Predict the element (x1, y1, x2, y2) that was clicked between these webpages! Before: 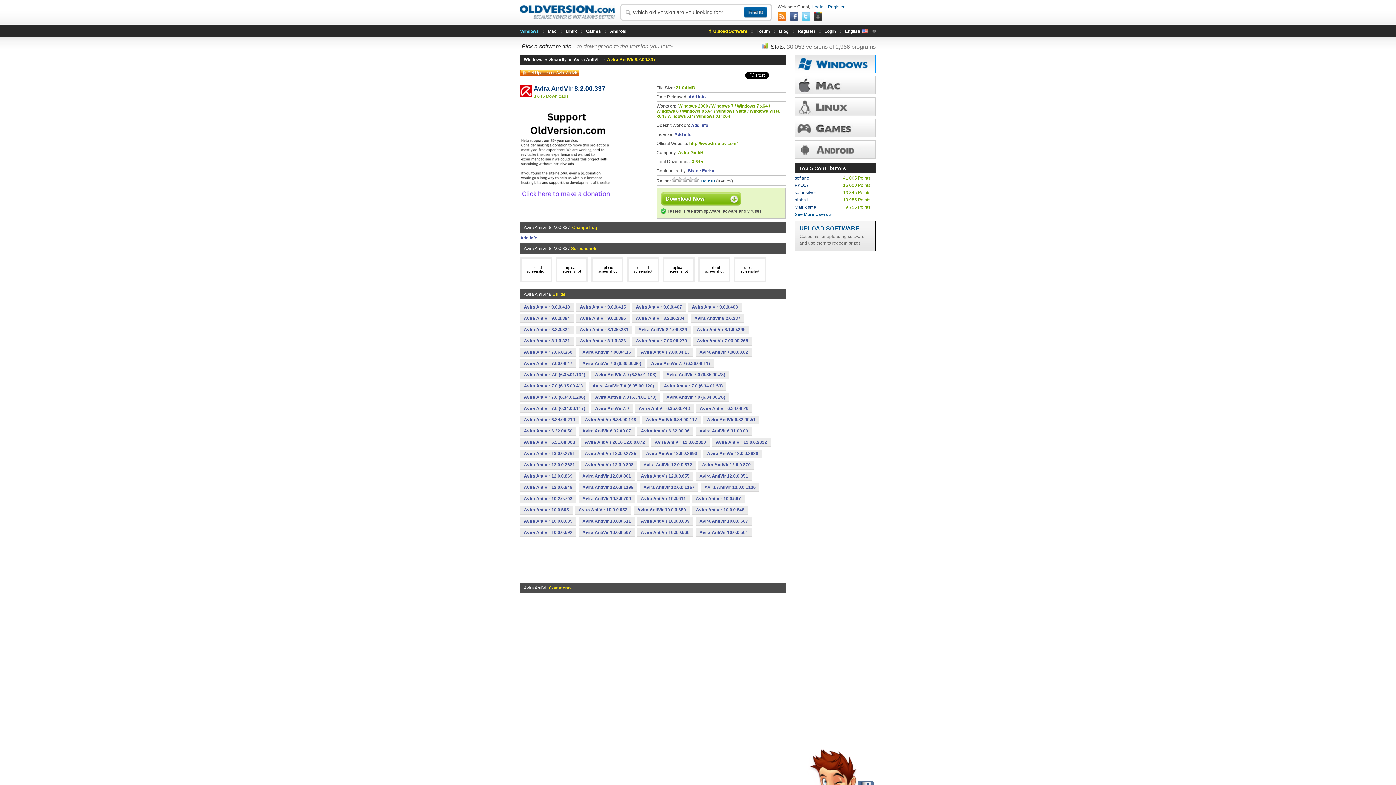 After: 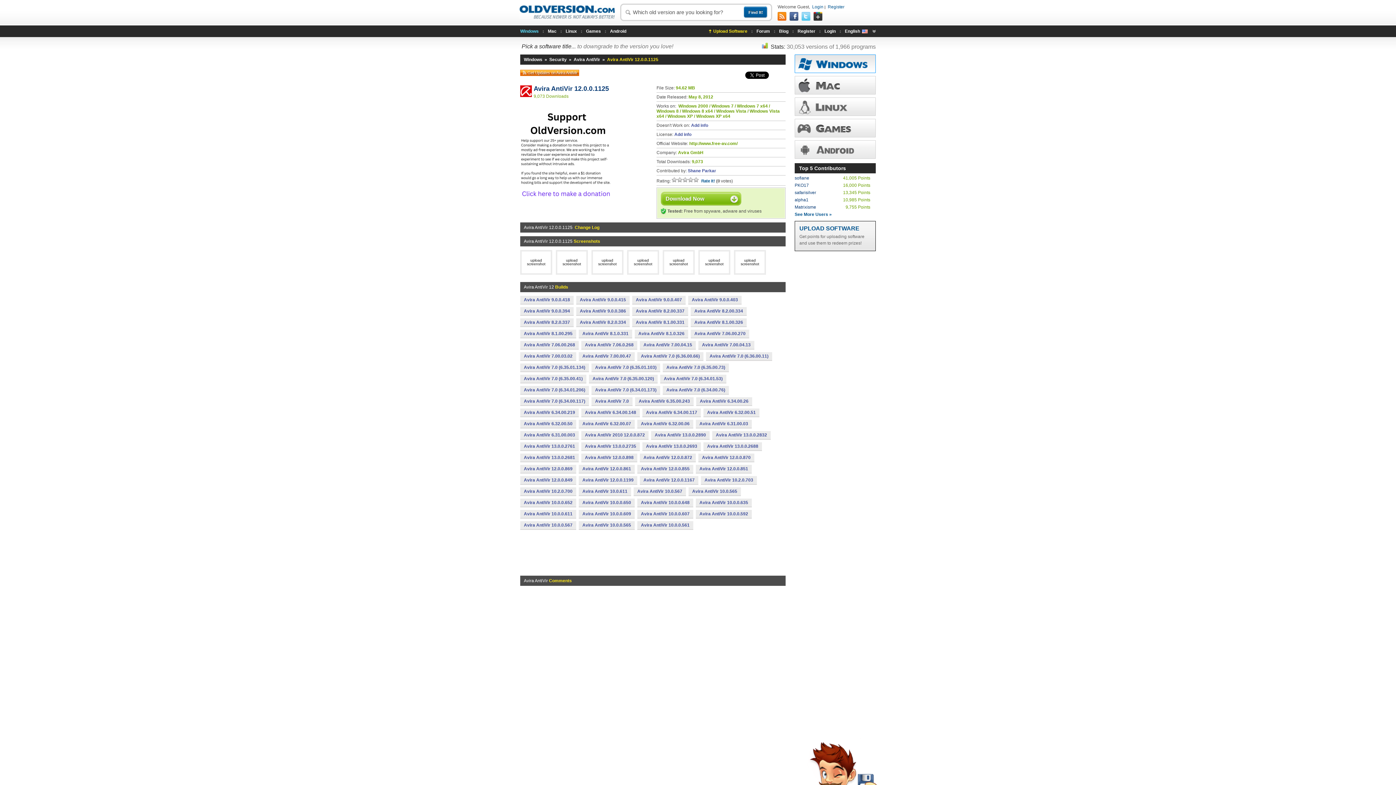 Action: label: Avira AntiVir 12.0.0.1125 bbox: (701, 483, 759, 491)